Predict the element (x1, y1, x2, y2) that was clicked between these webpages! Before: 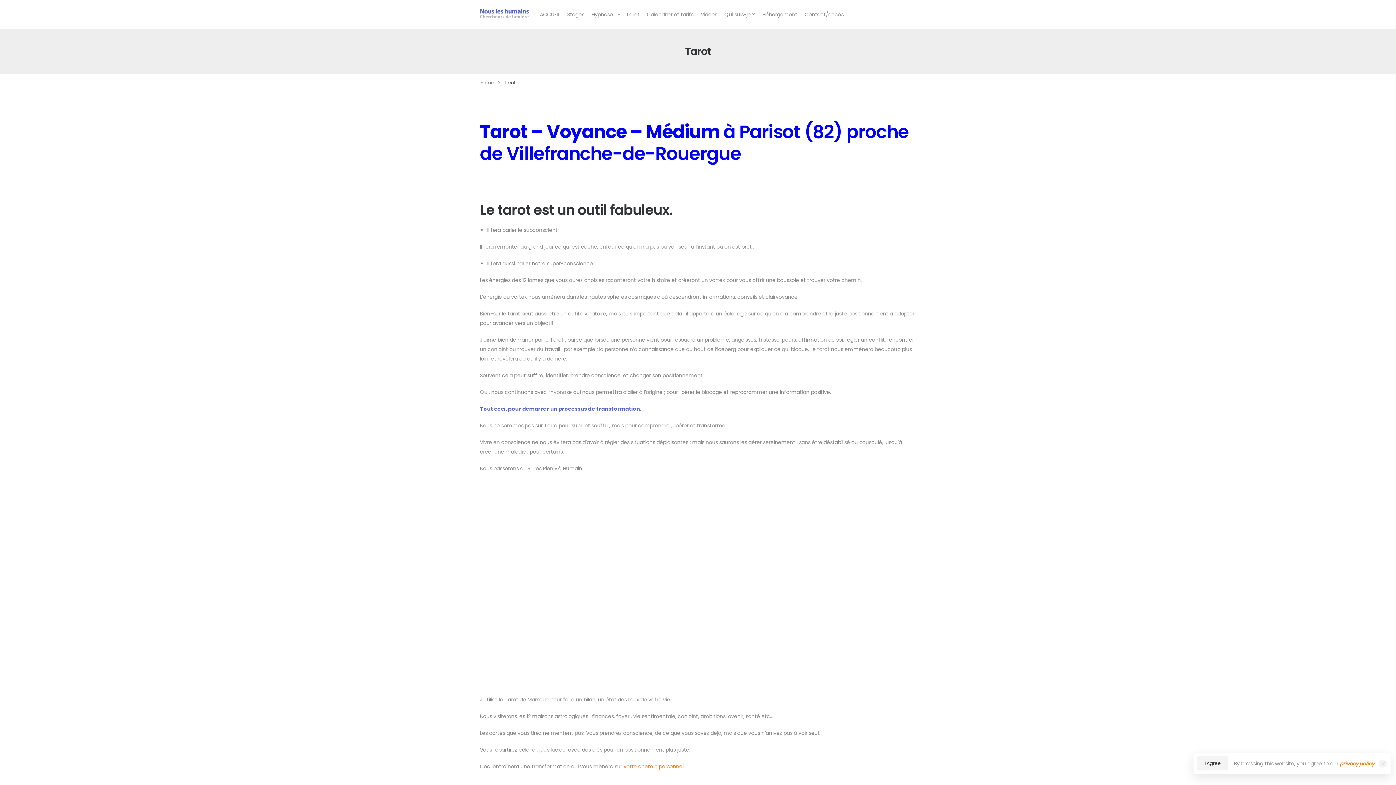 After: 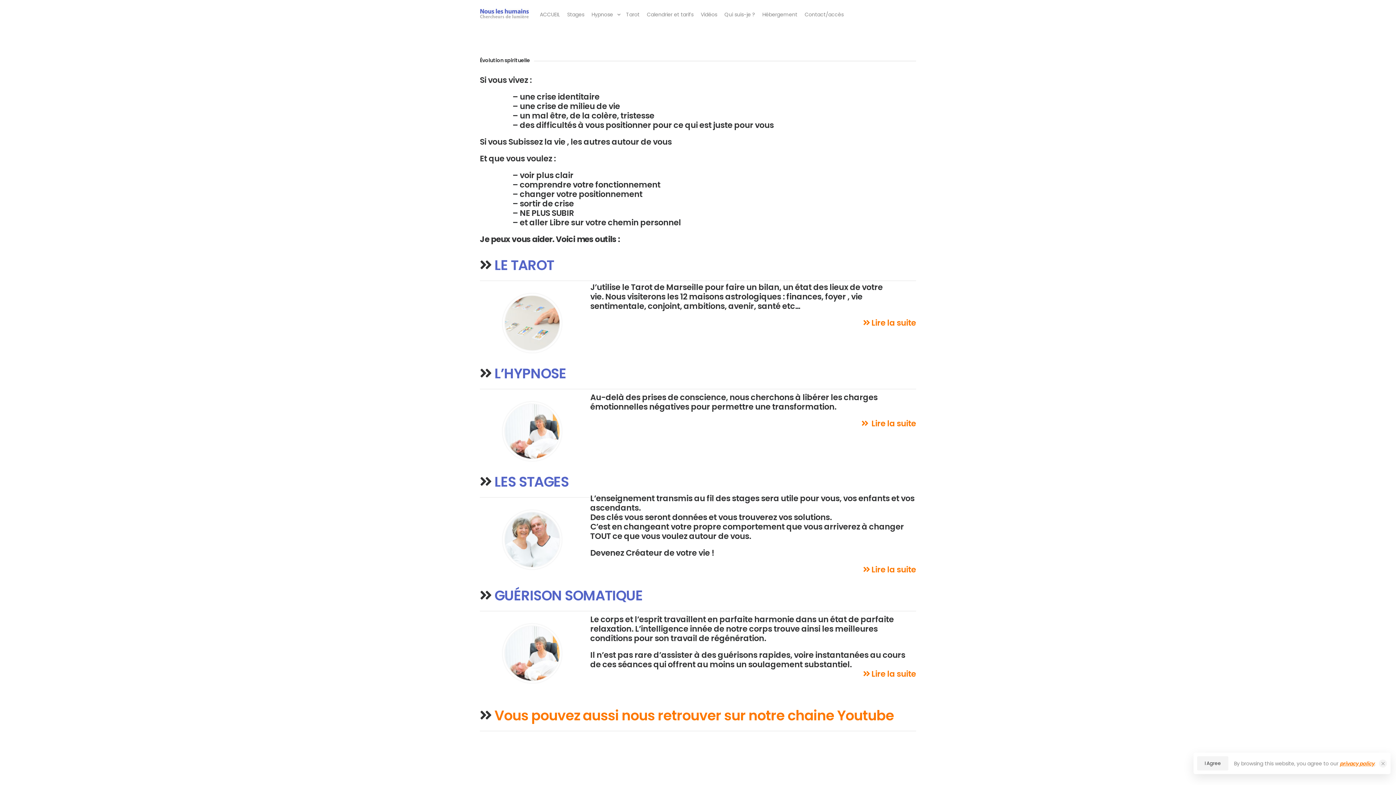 Action: label: ACCUEIL bbox: (536, 7, 563, 21)